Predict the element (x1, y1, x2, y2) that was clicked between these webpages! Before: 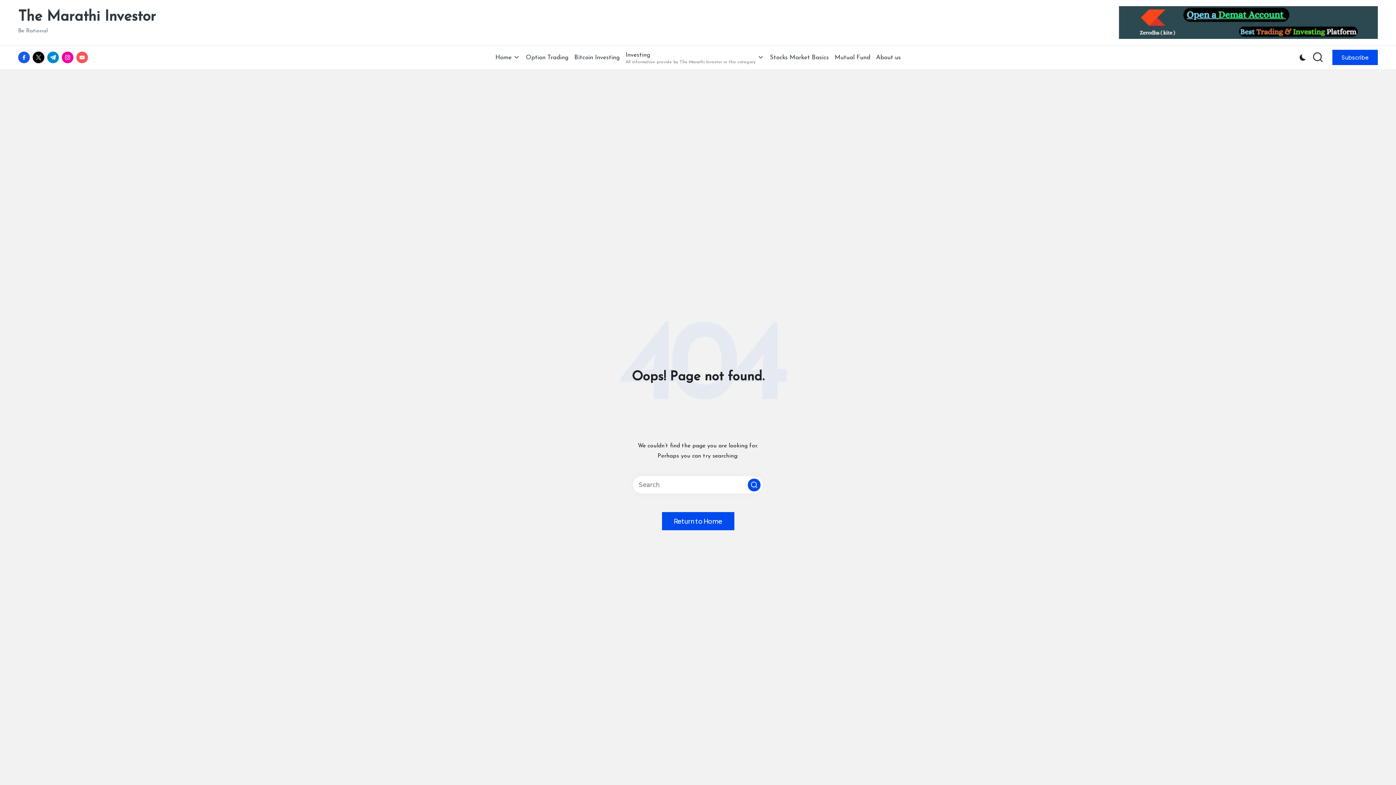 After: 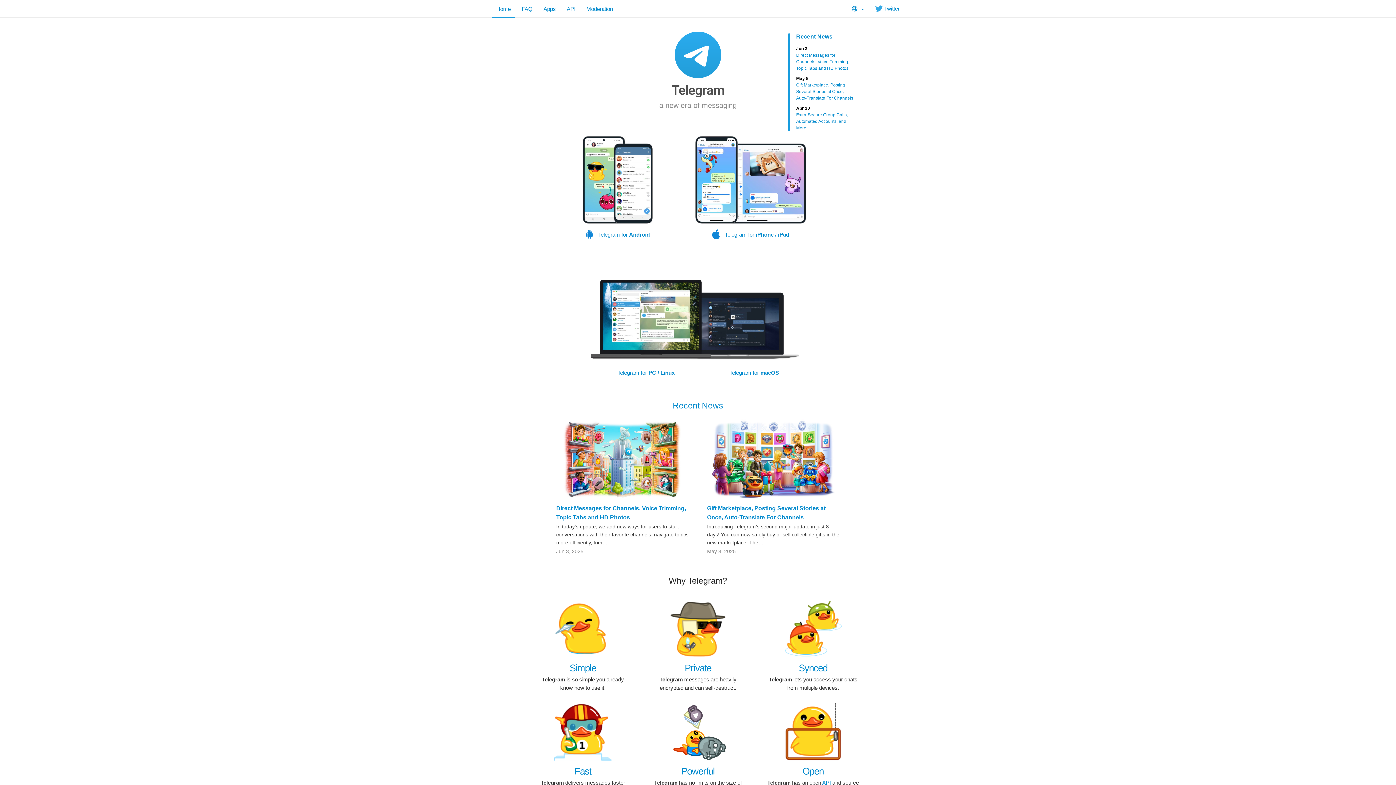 Action: bbox: (47, 51, 61, 63) label: t.me